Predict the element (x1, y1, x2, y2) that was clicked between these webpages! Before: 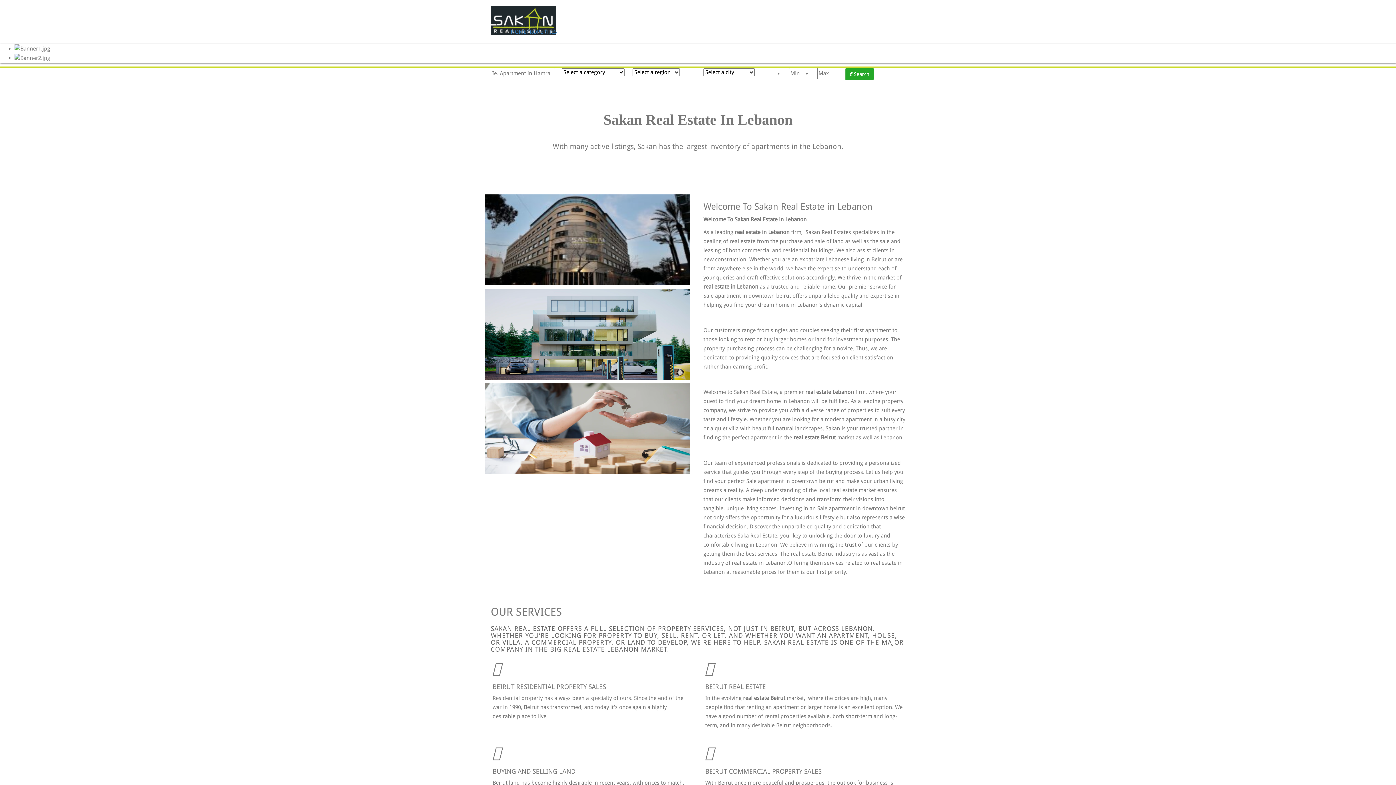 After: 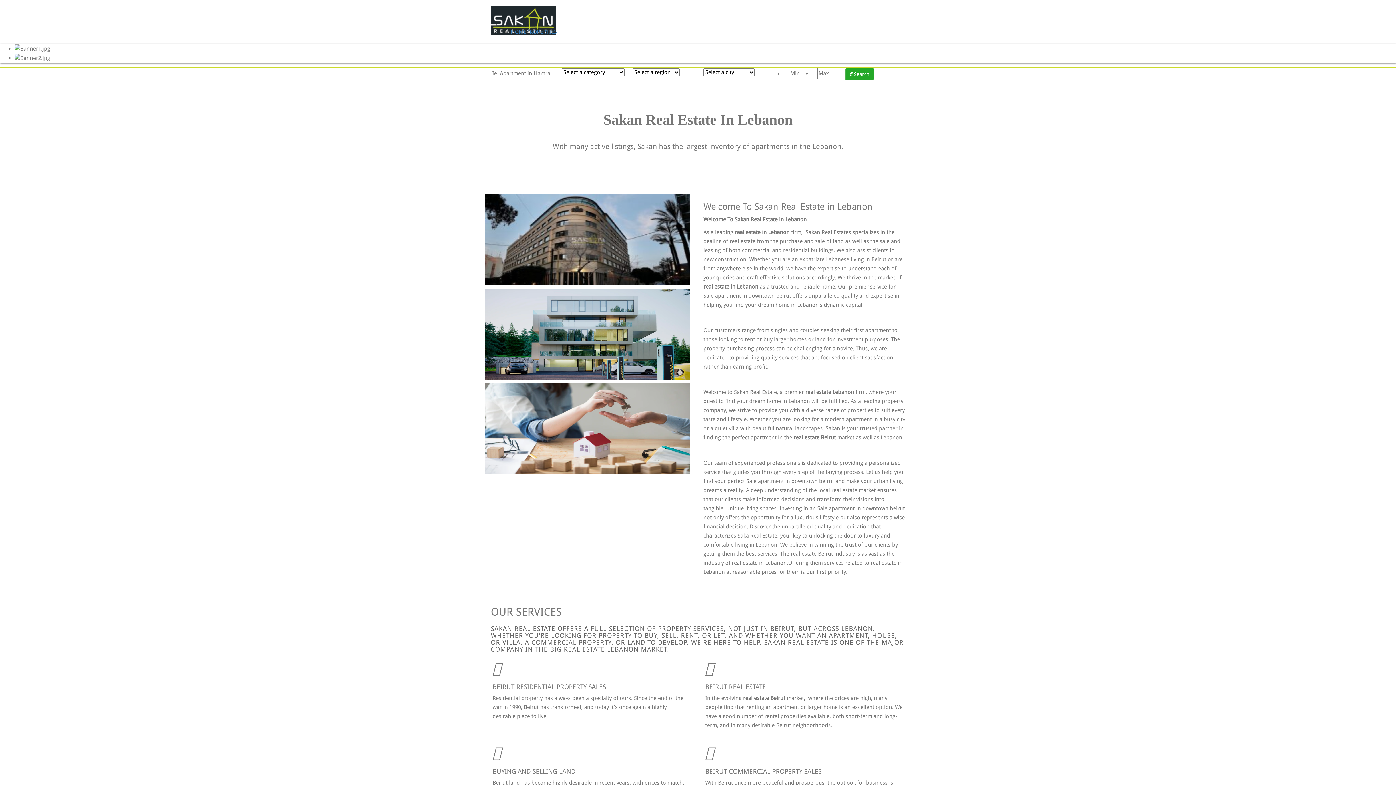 Action: bbox: (490, 15, 556, 23)